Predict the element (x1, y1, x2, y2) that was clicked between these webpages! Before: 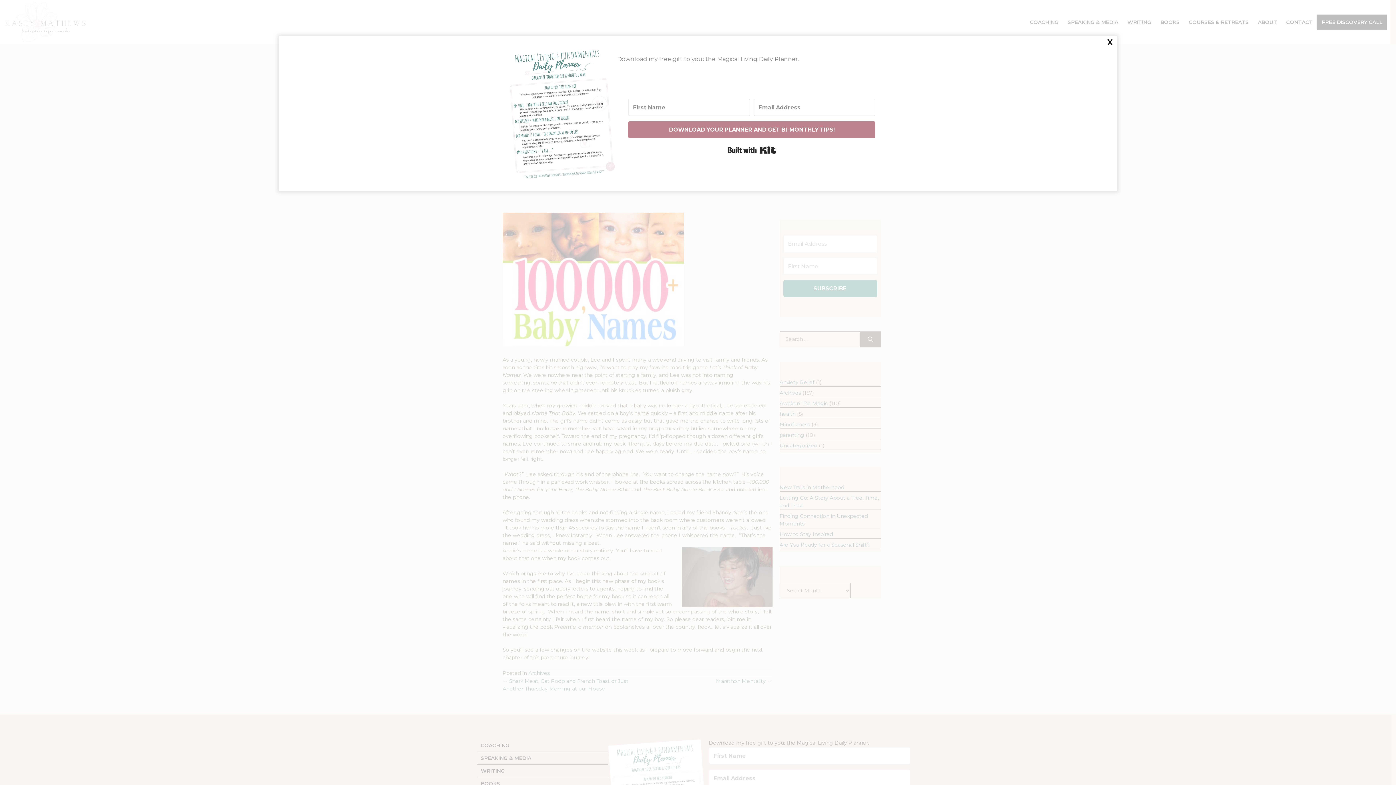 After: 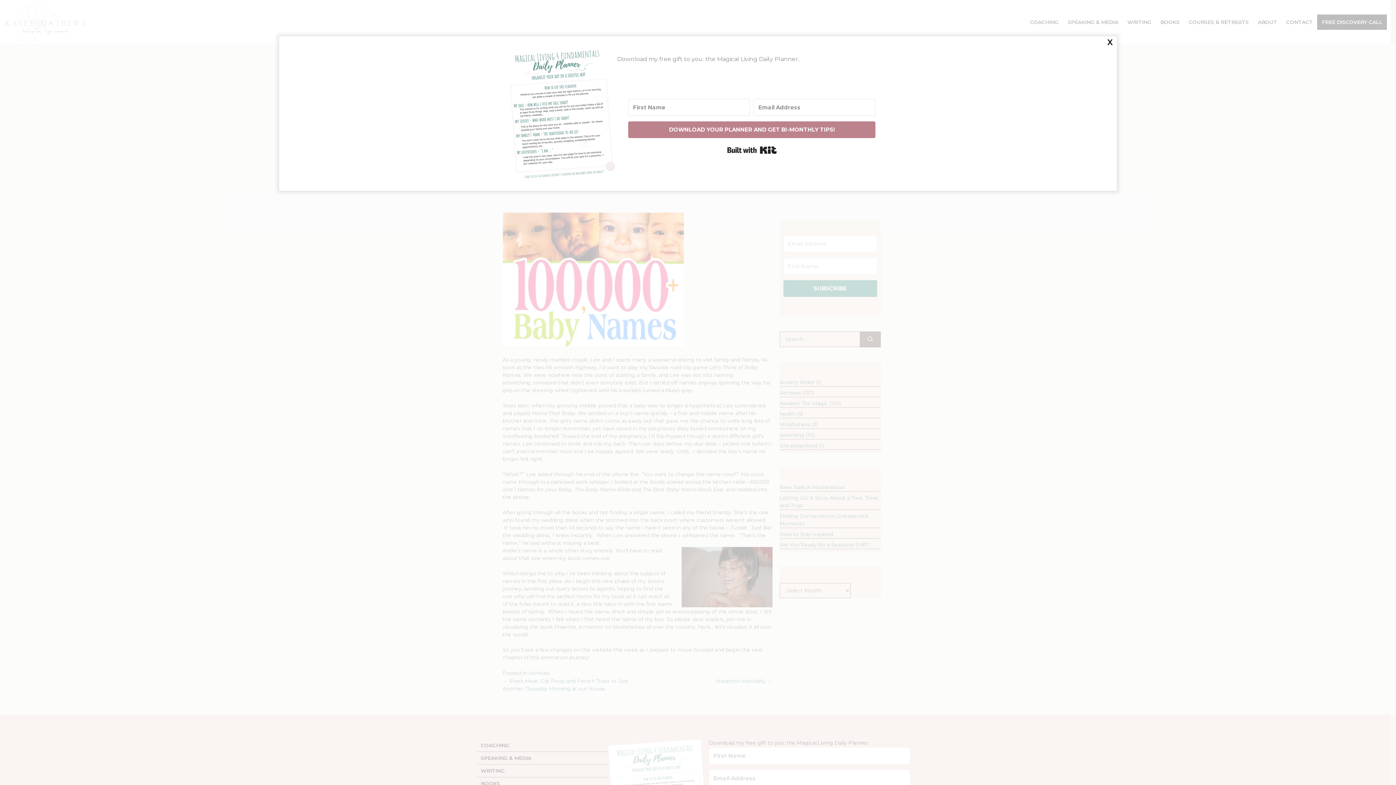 Action: label: Built with Kit bbox: (727, 143, 776, 156)